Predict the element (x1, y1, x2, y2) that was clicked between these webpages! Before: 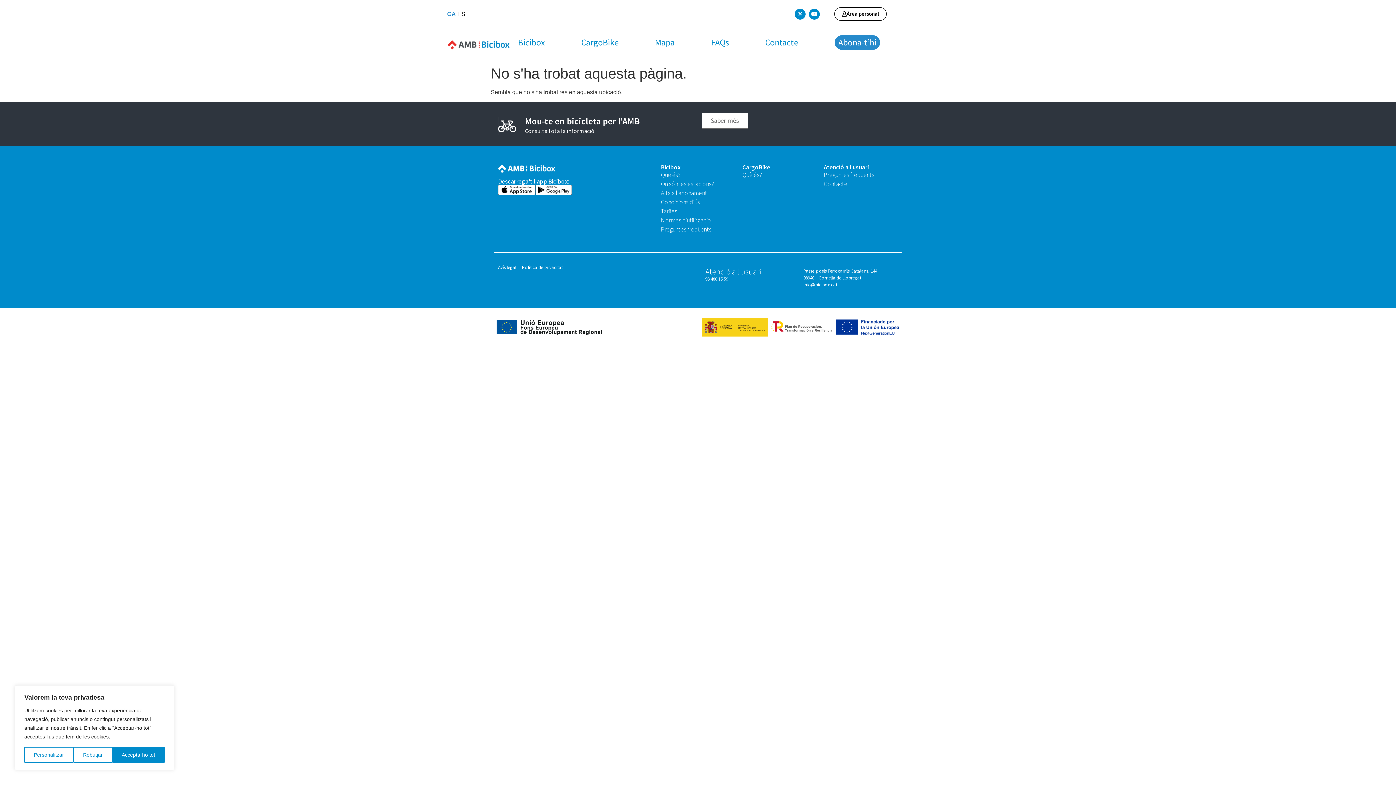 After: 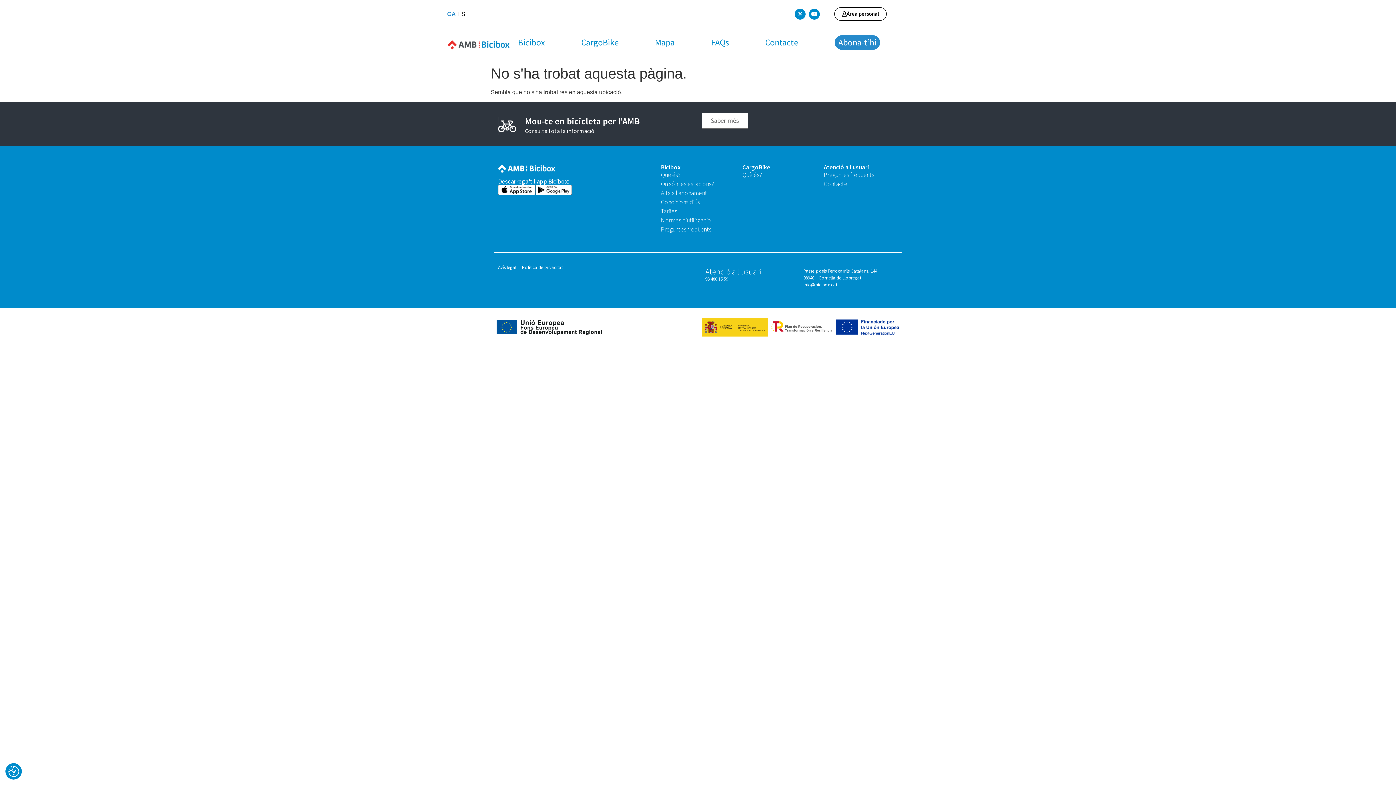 Action: label: Accepta-ho tot bbox: (112, 747, 164, 763)